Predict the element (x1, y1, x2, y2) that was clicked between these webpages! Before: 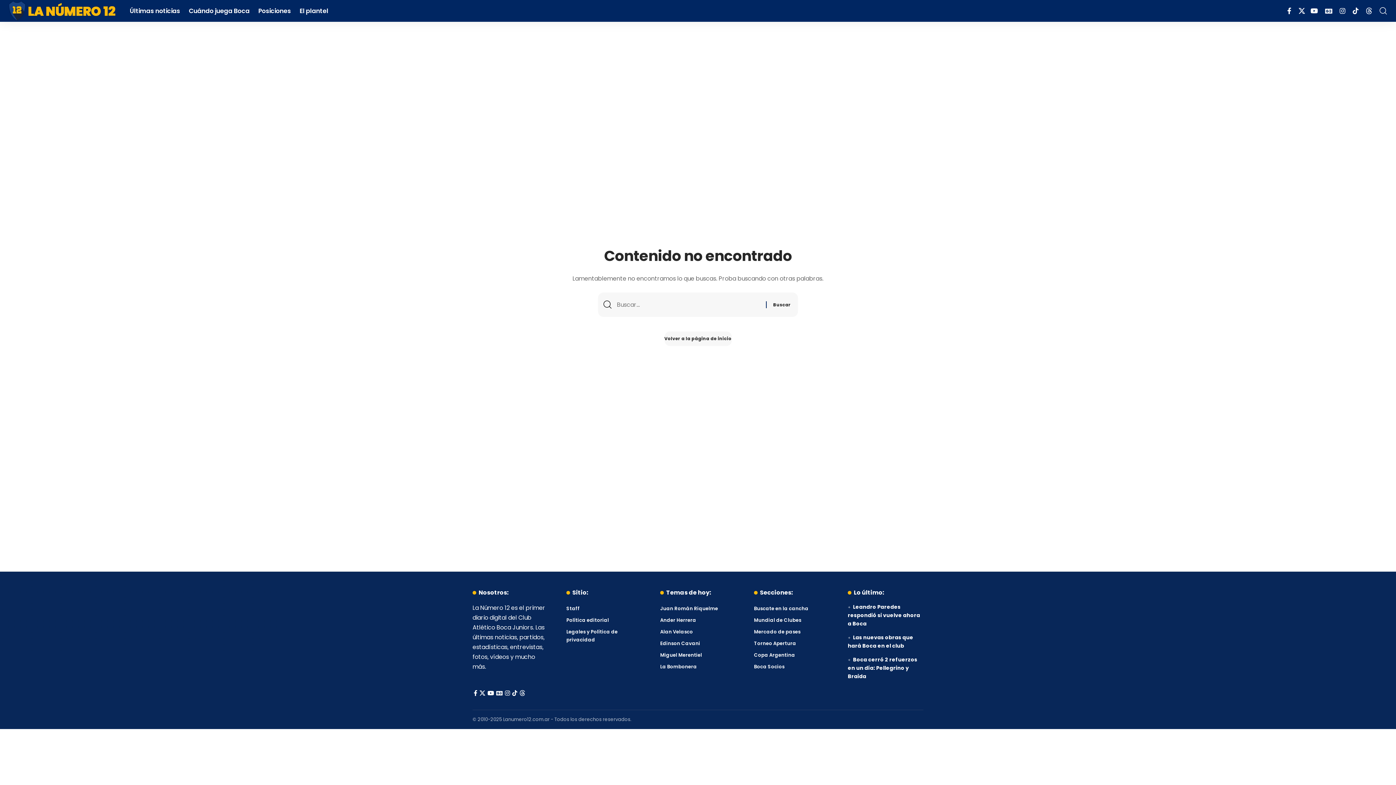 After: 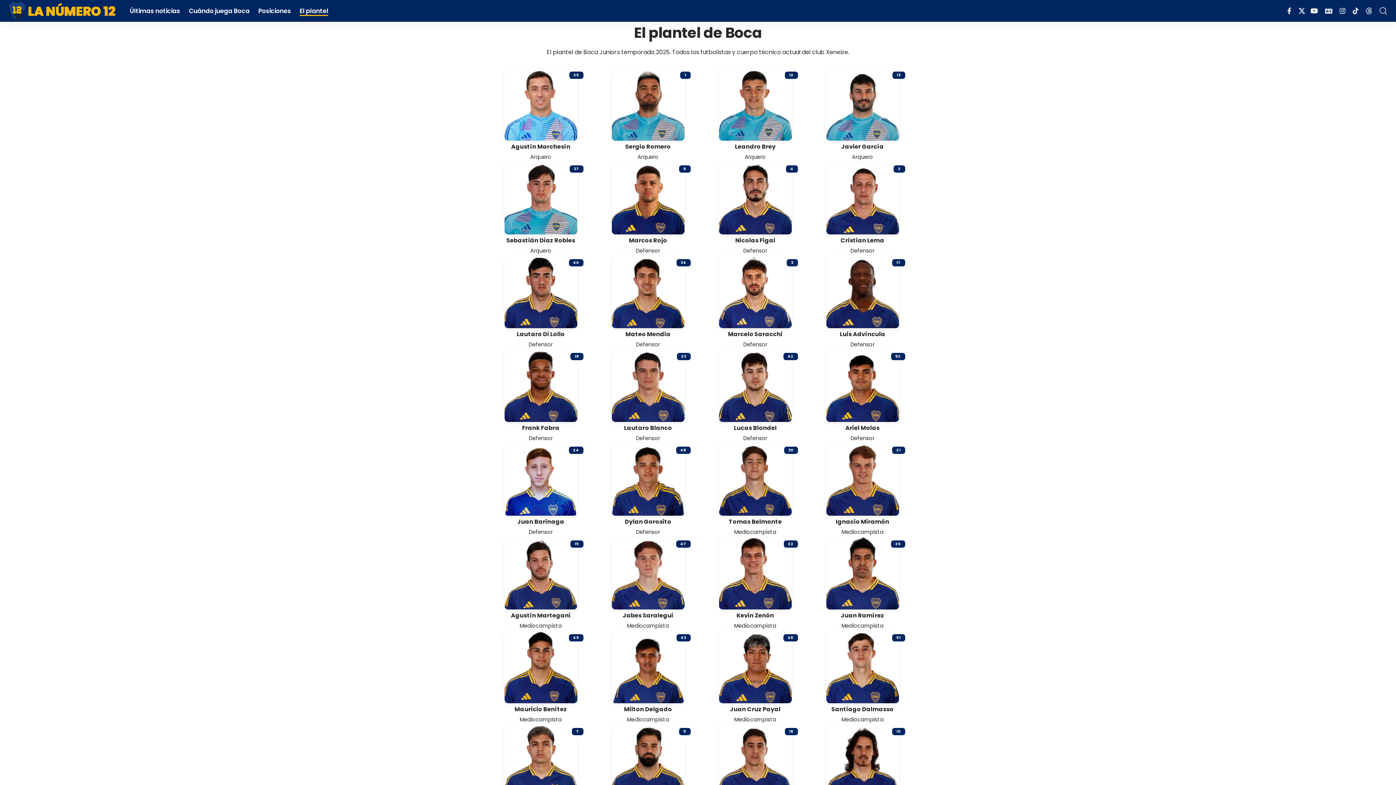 Action: label: El plantel bbox: (295, 0, 332, 21)